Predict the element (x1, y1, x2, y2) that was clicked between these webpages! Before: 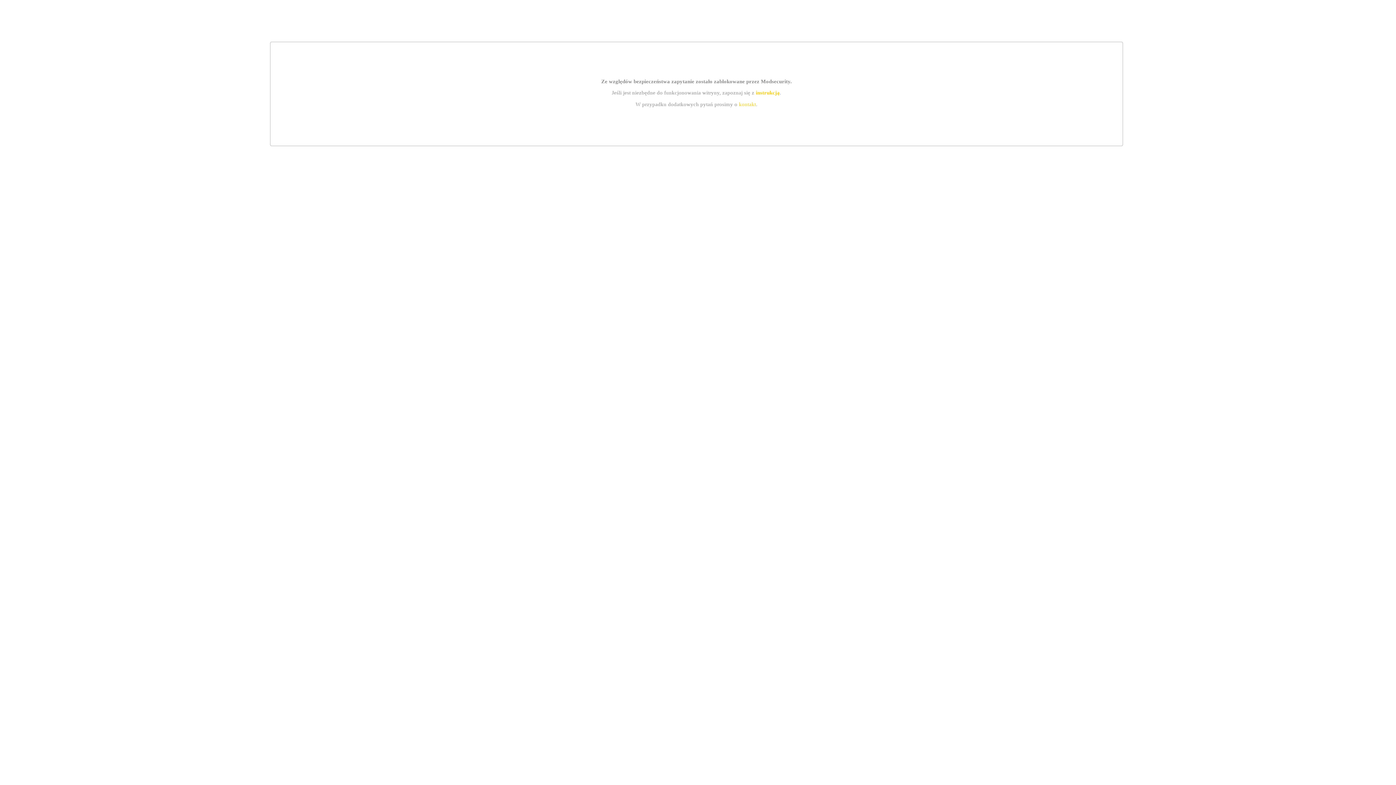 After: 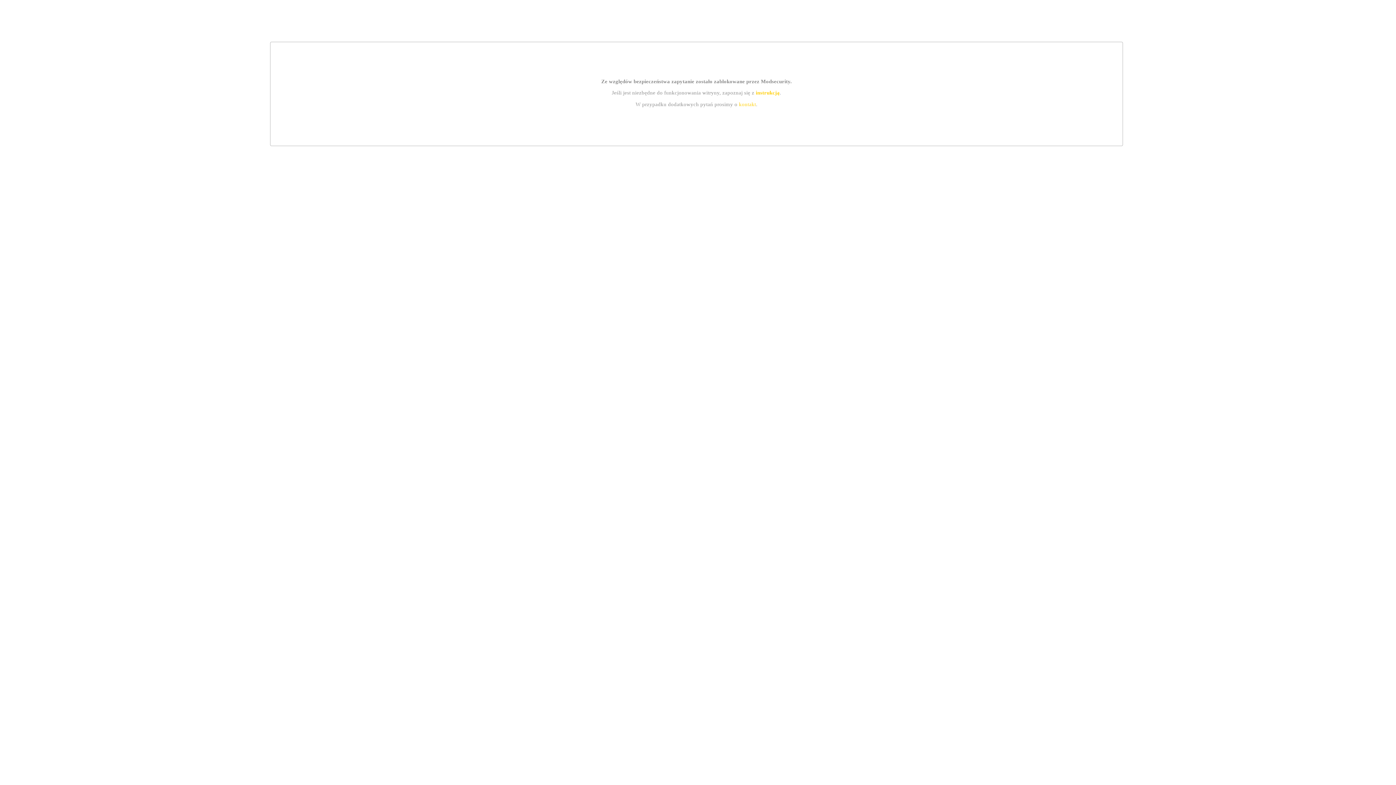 Action: label: kontakt bbox: (739, 101, 756, 107)